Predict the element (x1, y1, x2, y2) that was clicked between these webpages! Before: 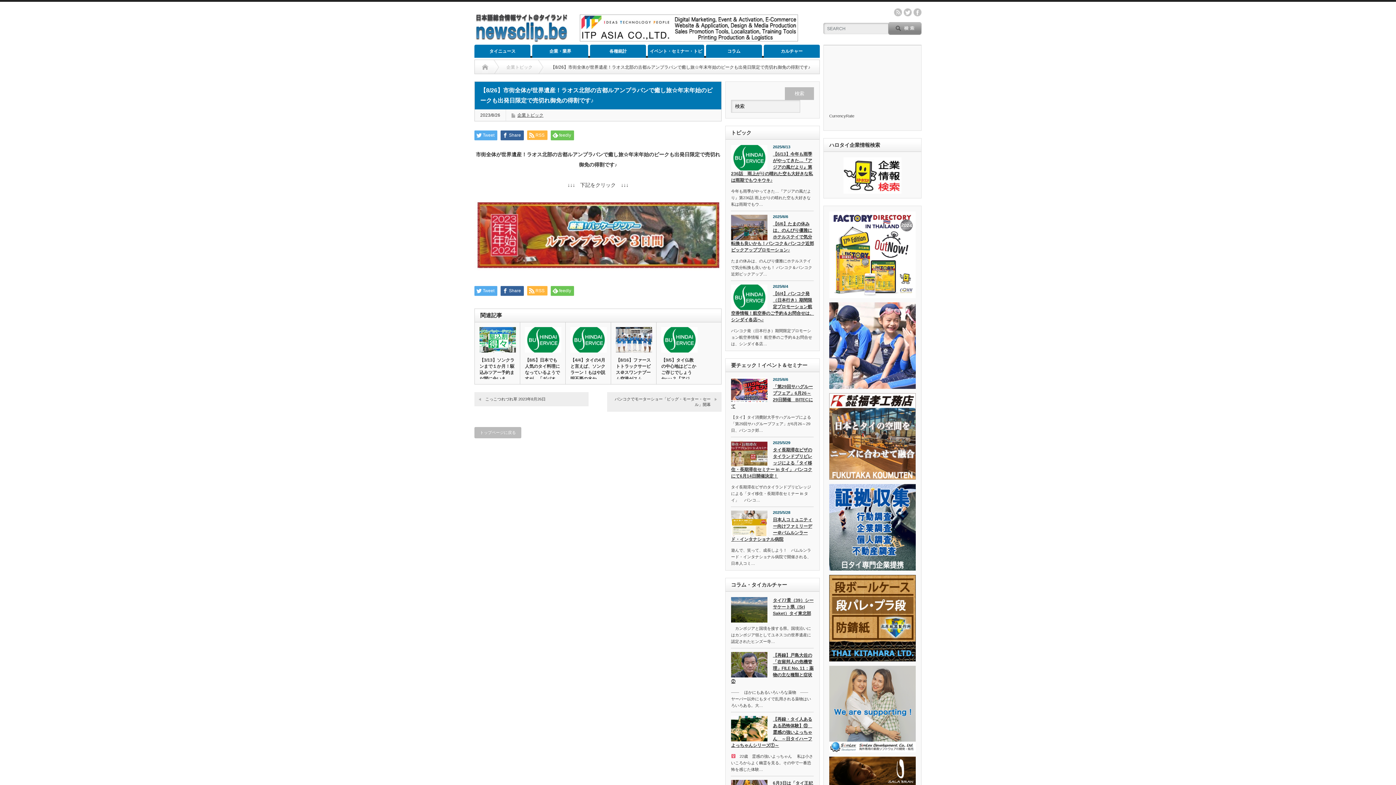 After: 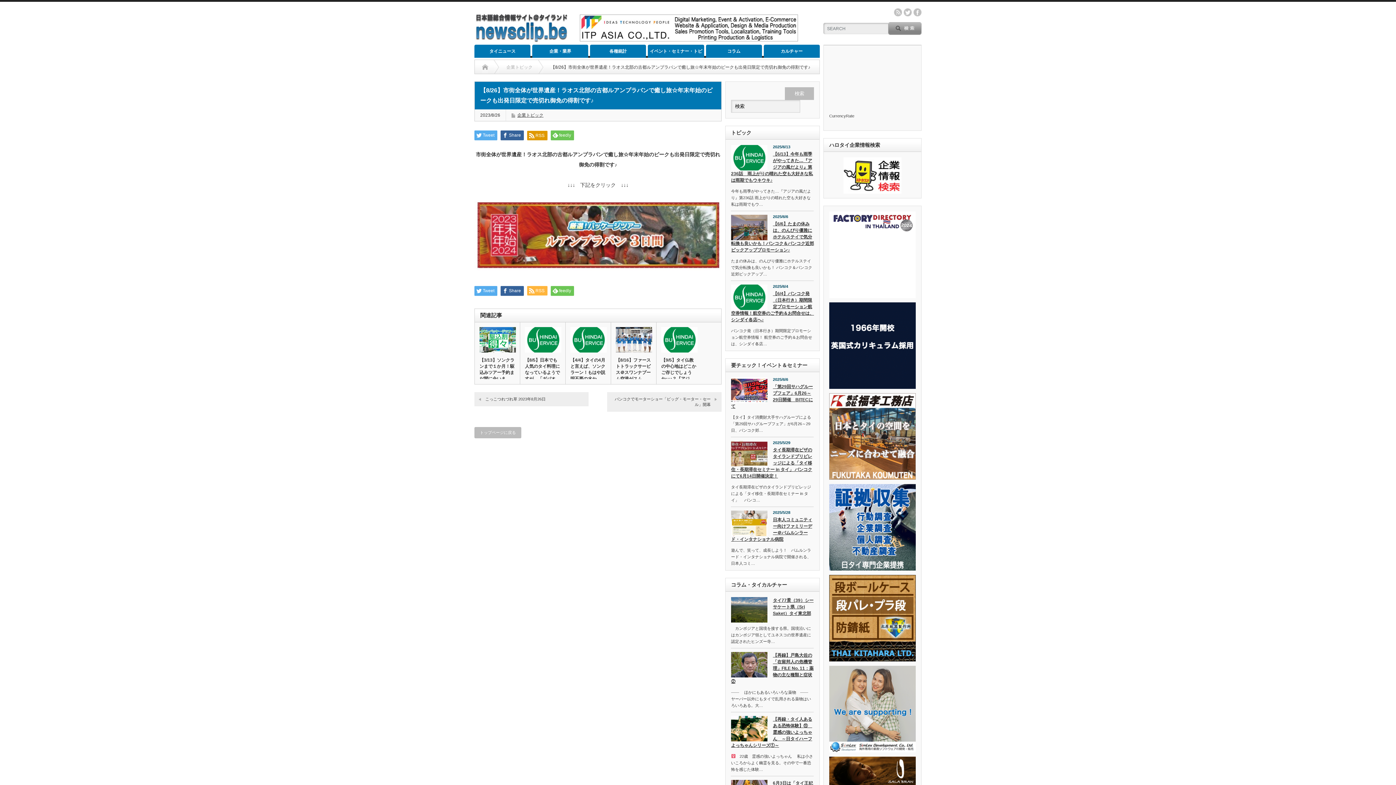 Action: bbox: (527, 130, 547, 140) label: RSS